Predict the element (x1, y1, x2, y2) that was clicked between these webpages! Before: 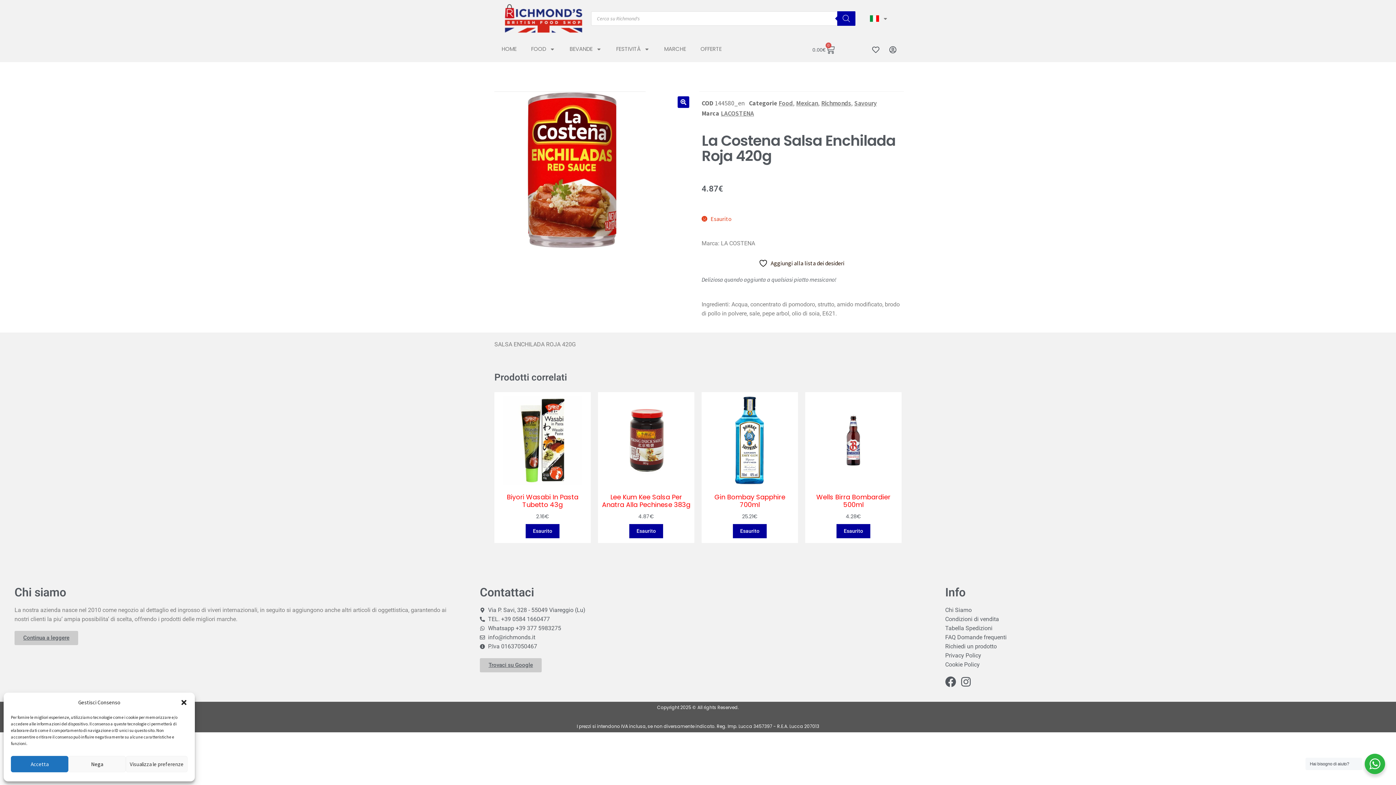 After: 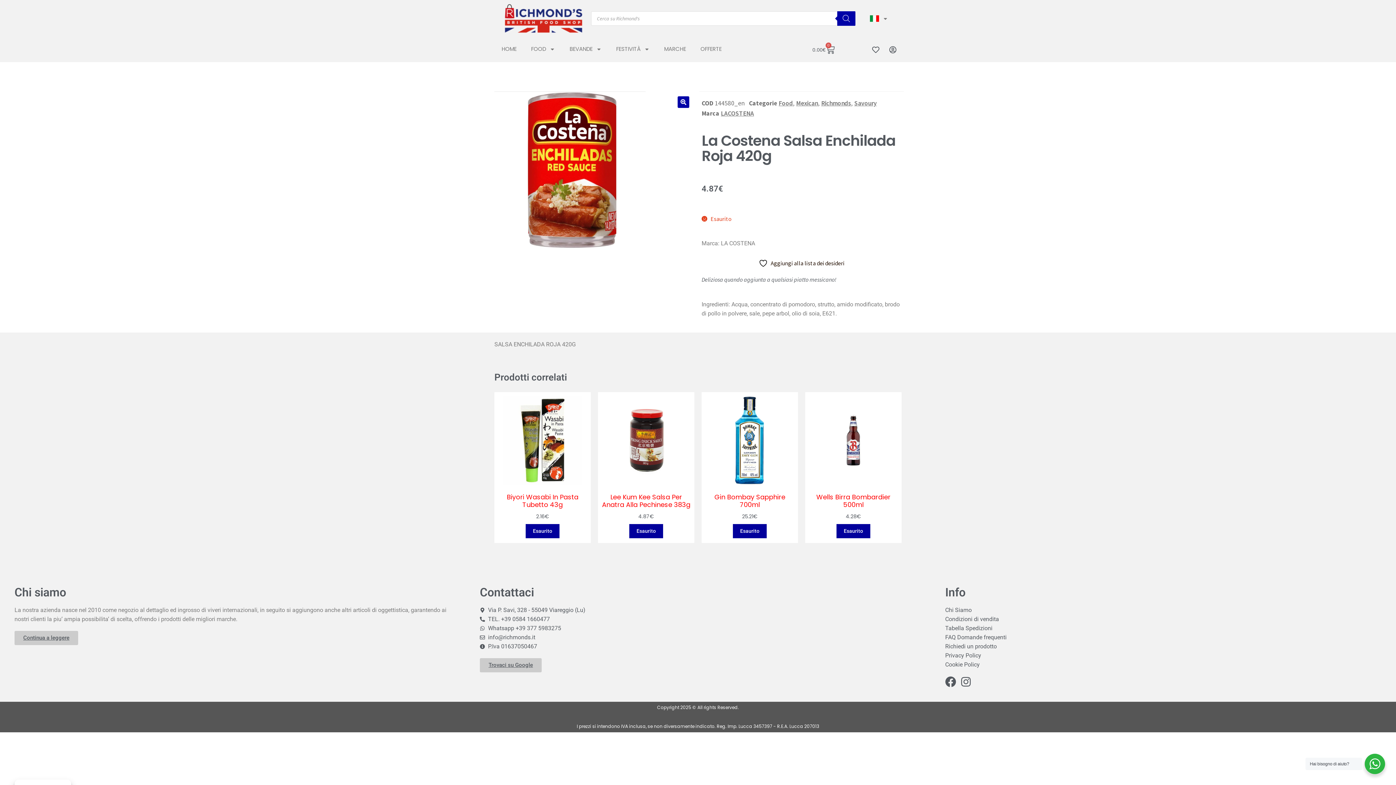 Action: label: Accetta bbox: (10, 756, 68, 772)